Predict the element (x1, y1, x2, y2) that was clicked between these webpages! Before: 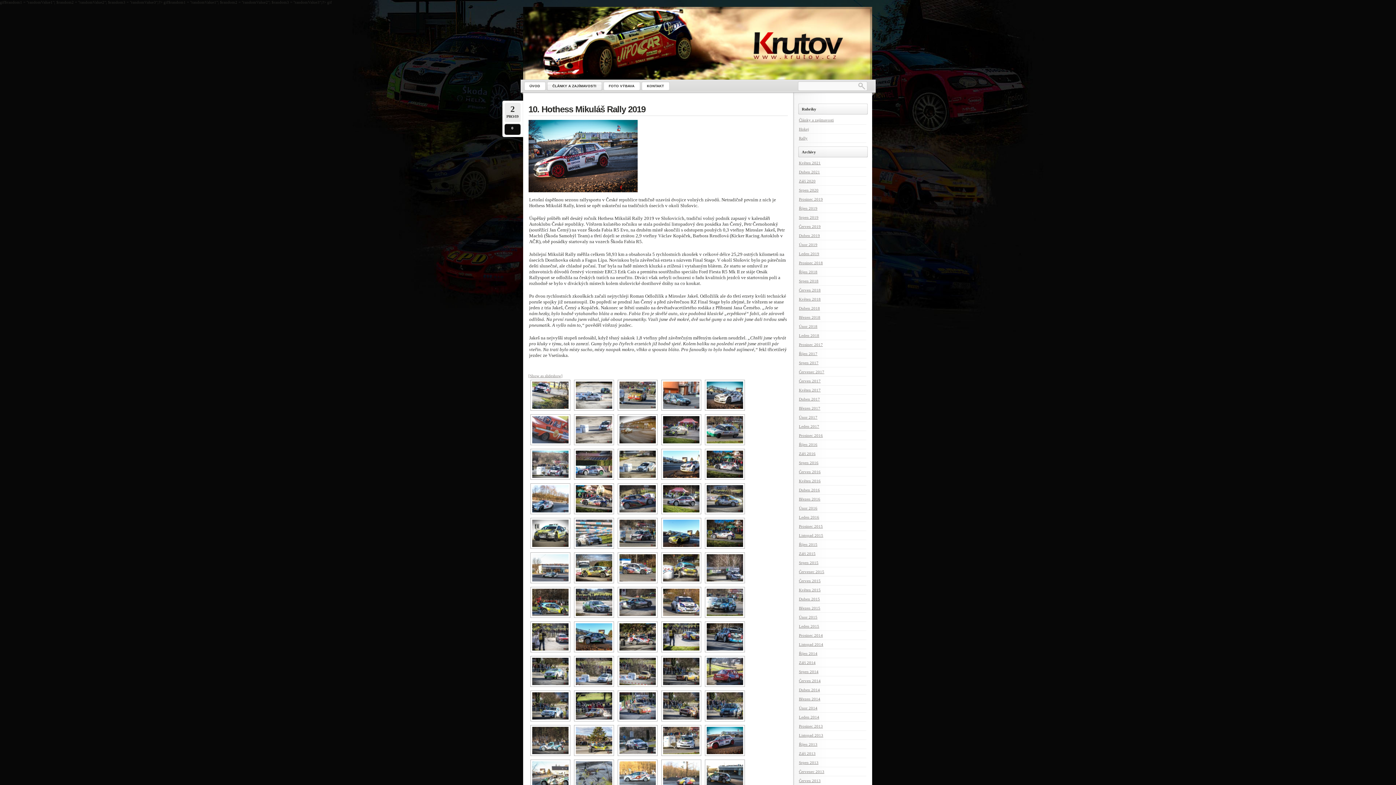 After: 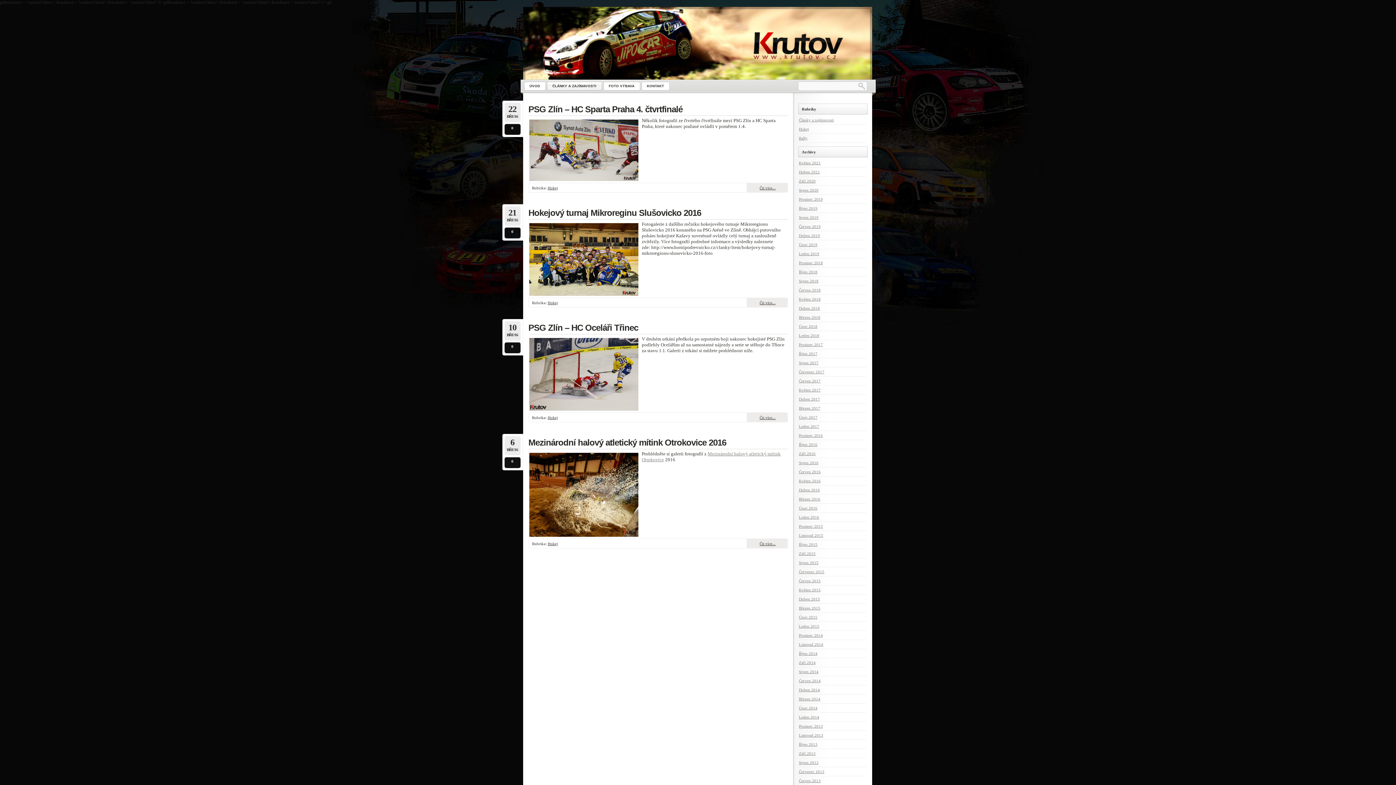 Action: label: Březen 2016 bbox: (799, 497, 820, 501)